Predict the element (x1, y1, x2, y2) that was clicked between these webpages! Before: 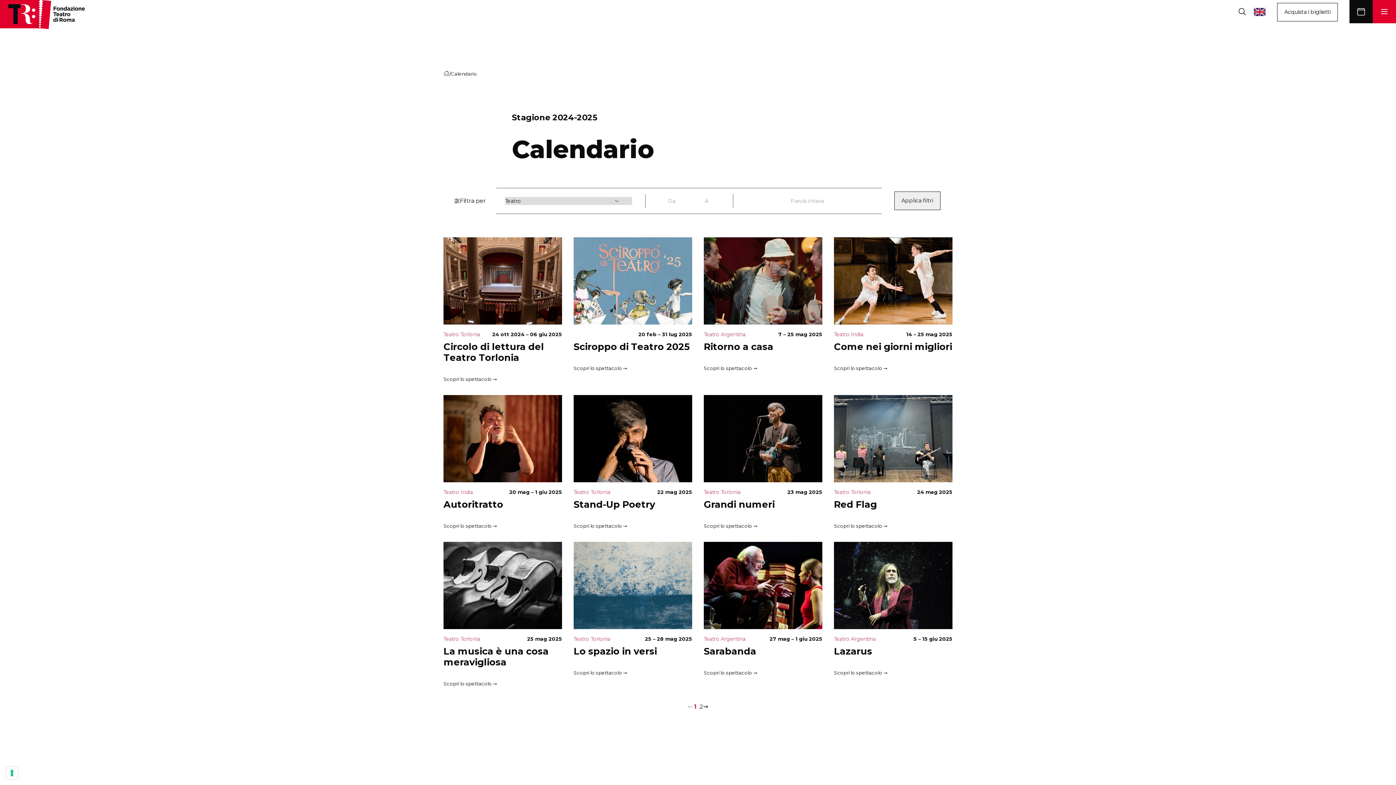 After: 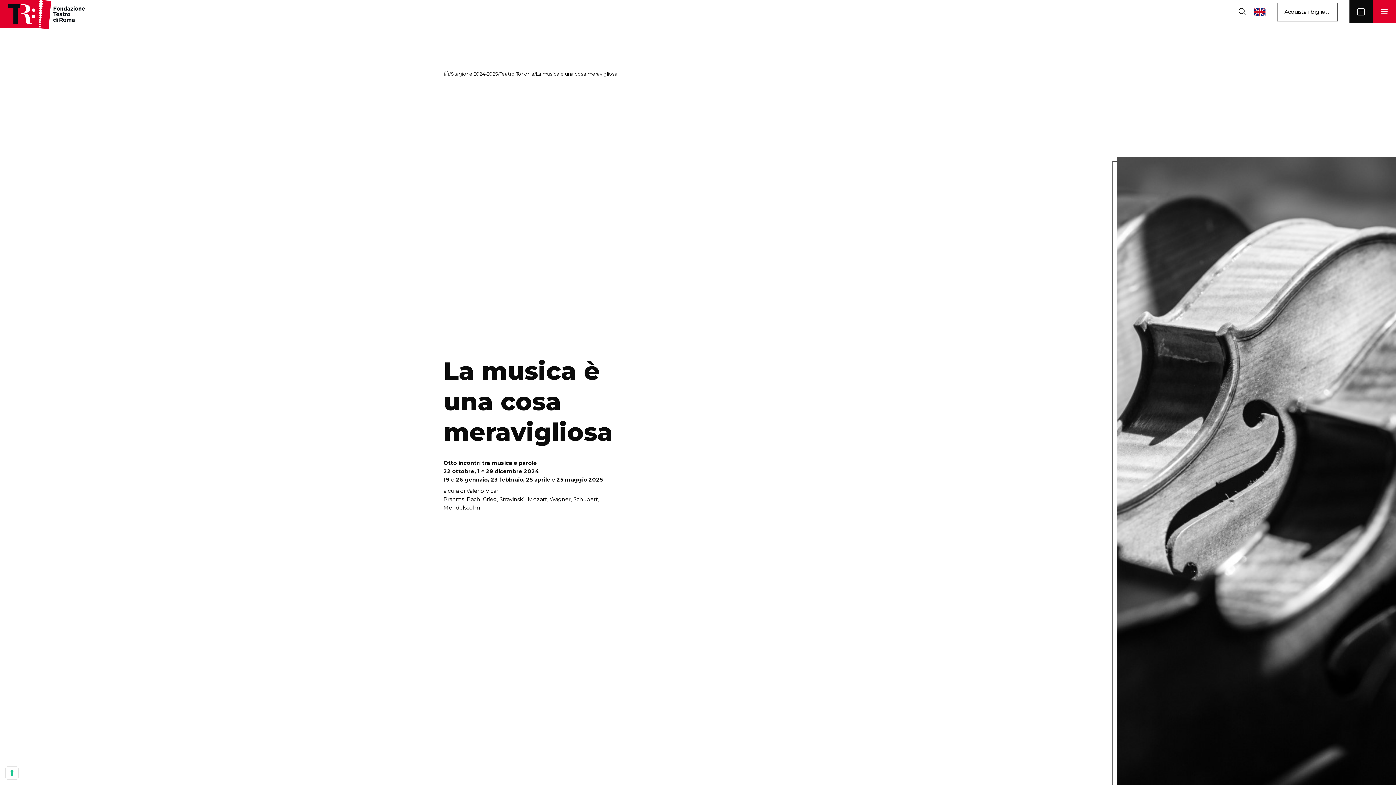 Action: bbox: (443, 542, 562, 629)